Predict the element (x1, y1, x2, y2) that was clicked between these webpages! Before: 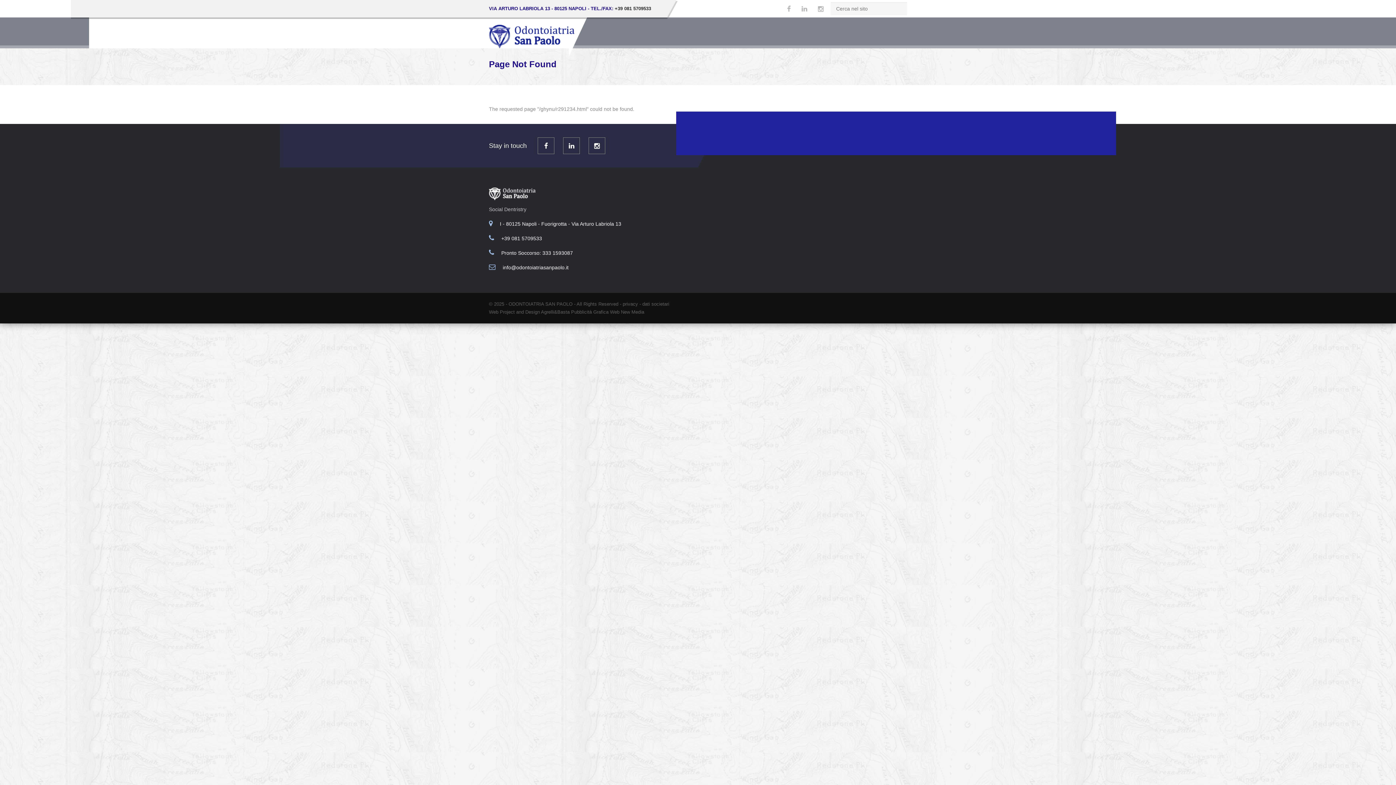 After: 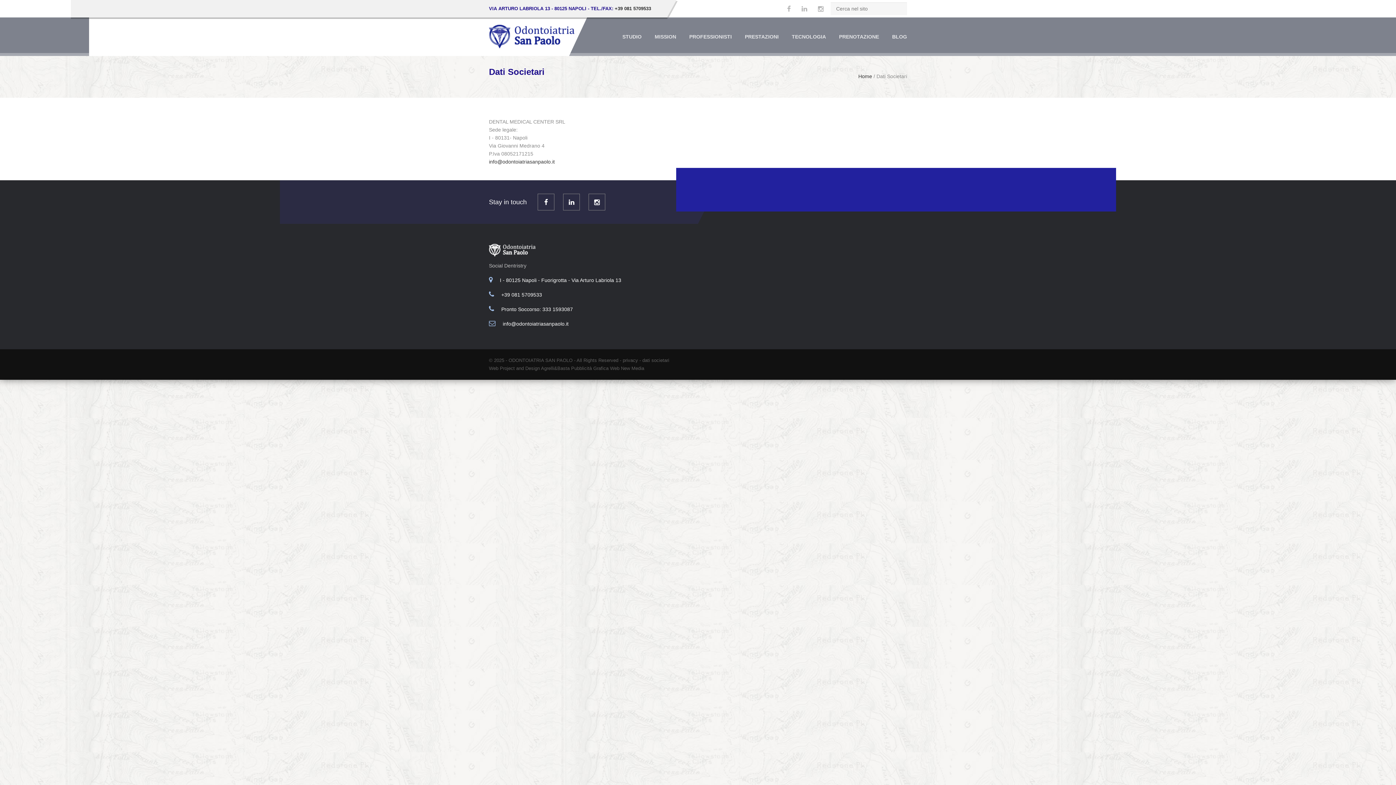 Action: label: dati societari bbox: (642, 301, 669, 306)